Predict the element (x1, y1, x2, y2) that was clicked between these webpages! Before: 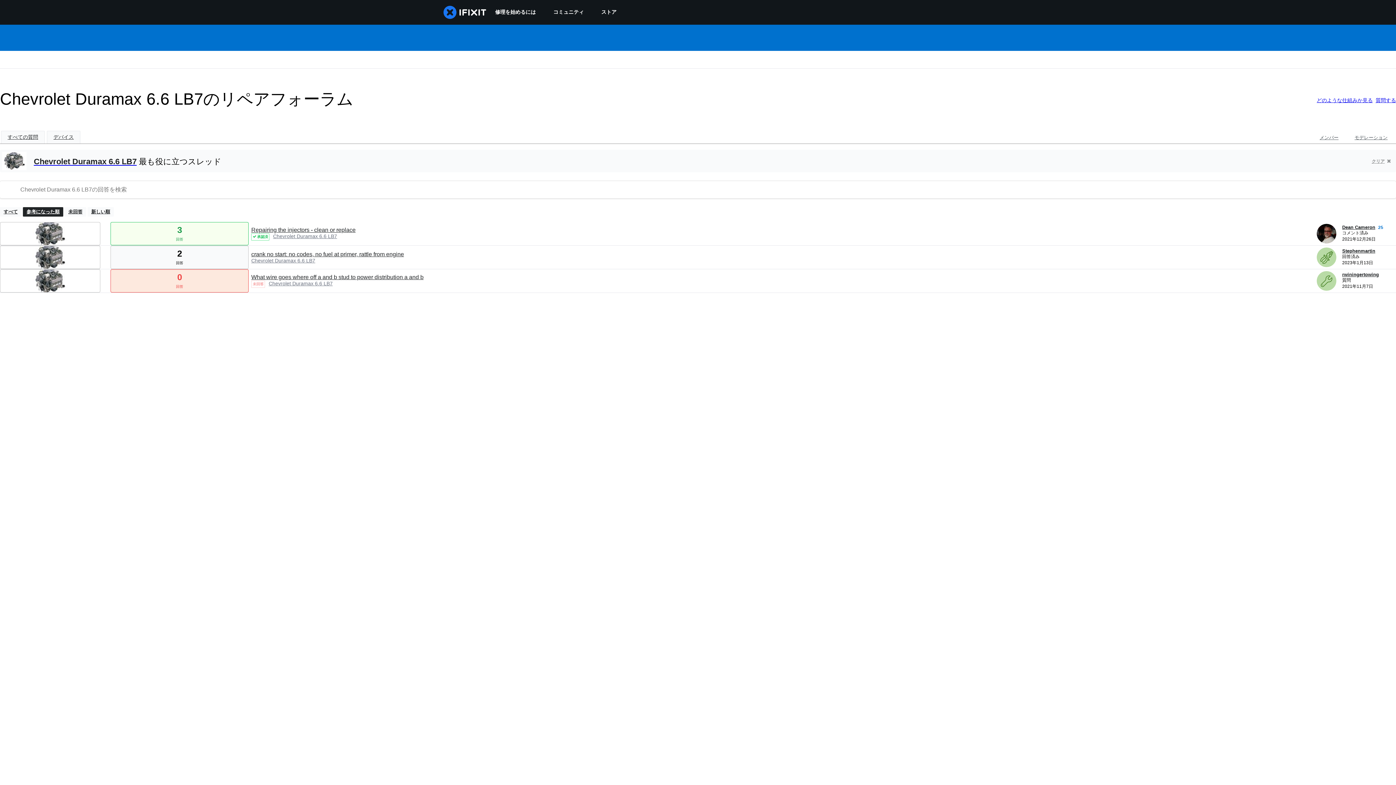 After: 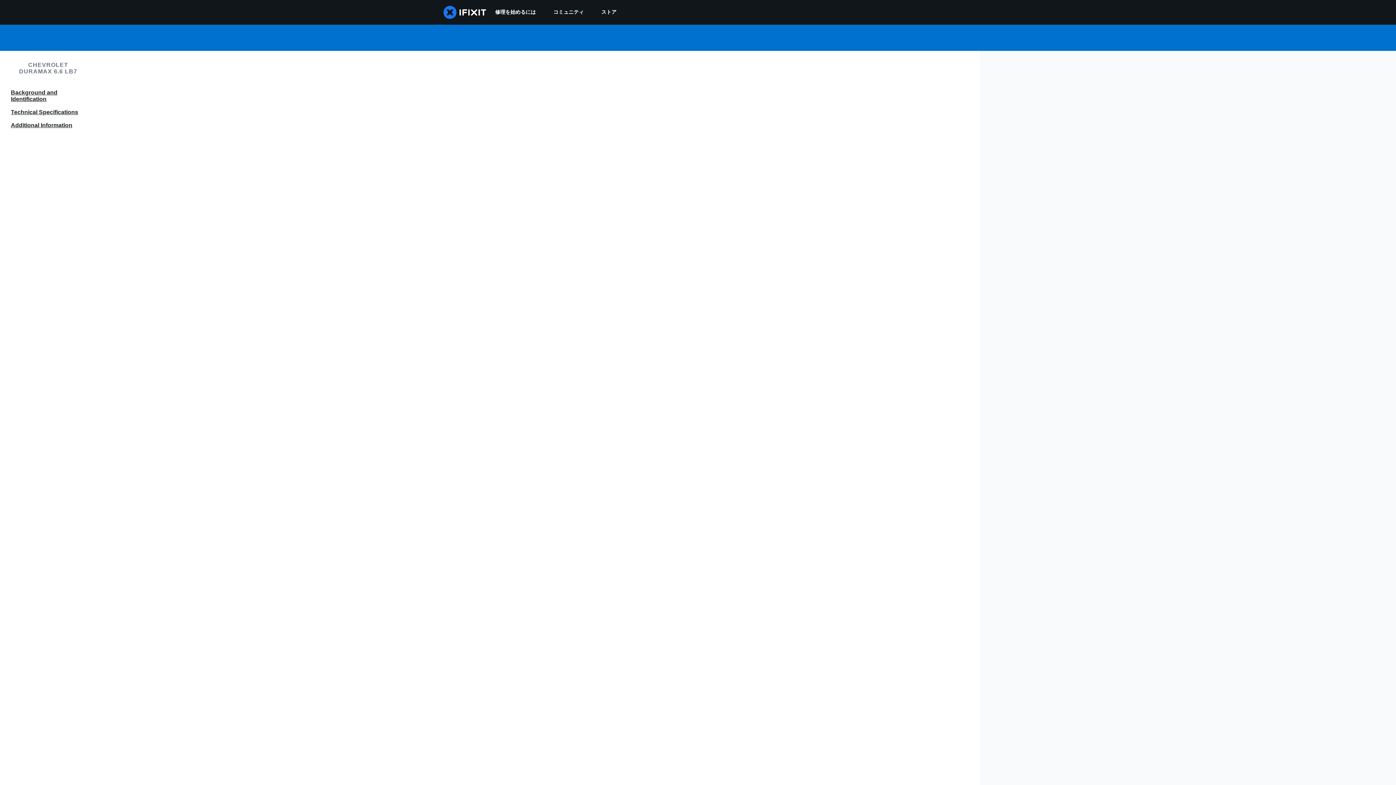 Action: bbox: (0, 157, 28, 163)